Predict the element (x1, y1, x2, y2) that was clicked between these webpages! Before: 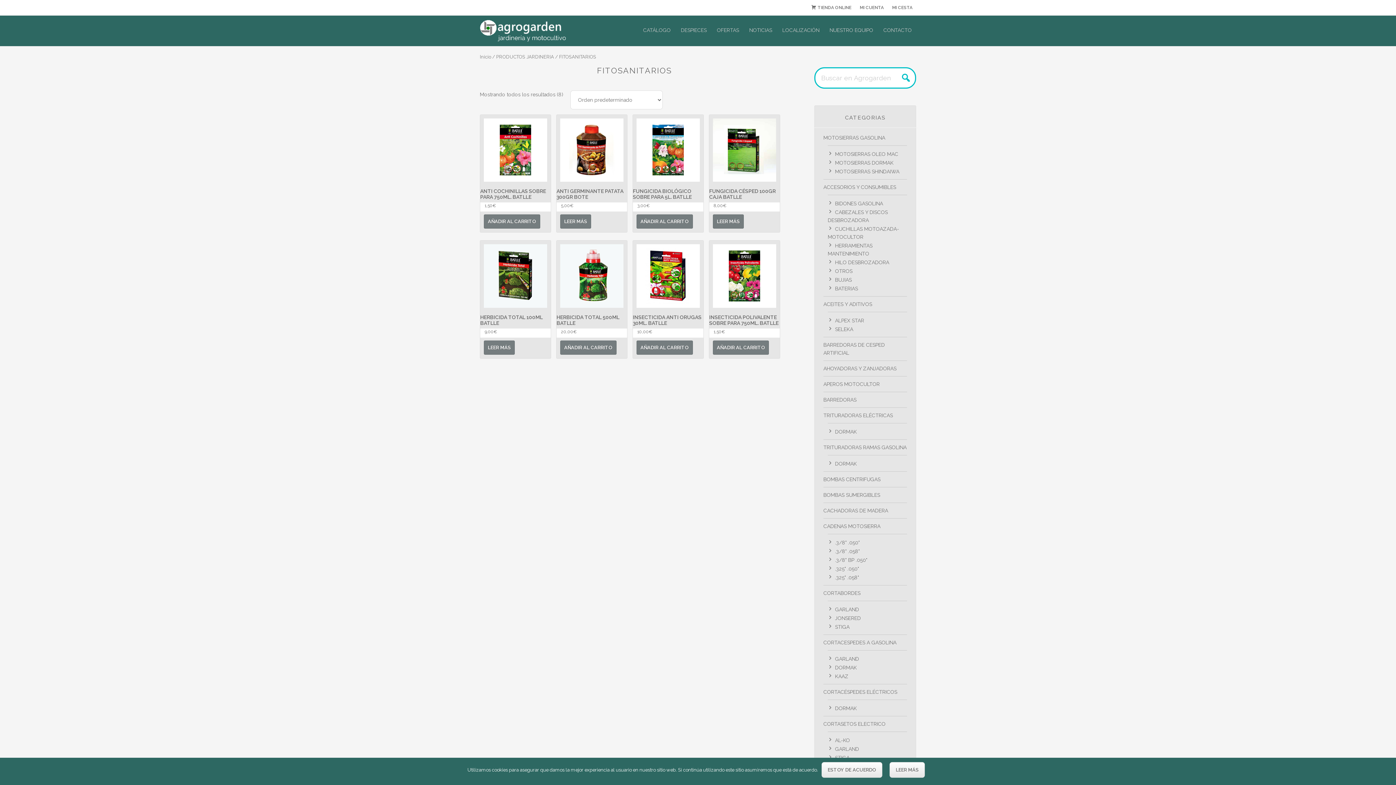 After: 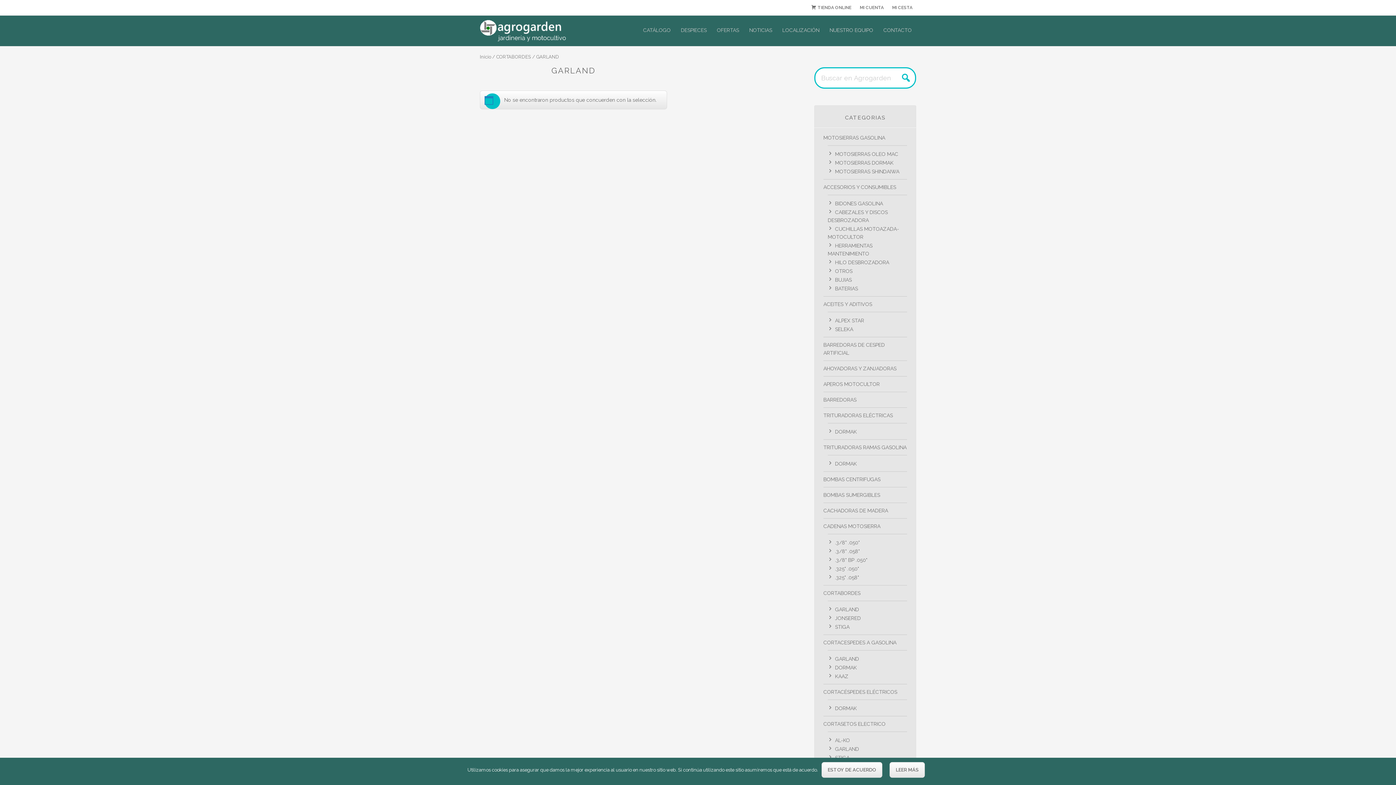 Action: label: GARLAND bbox: (835, 606, 859, 612)